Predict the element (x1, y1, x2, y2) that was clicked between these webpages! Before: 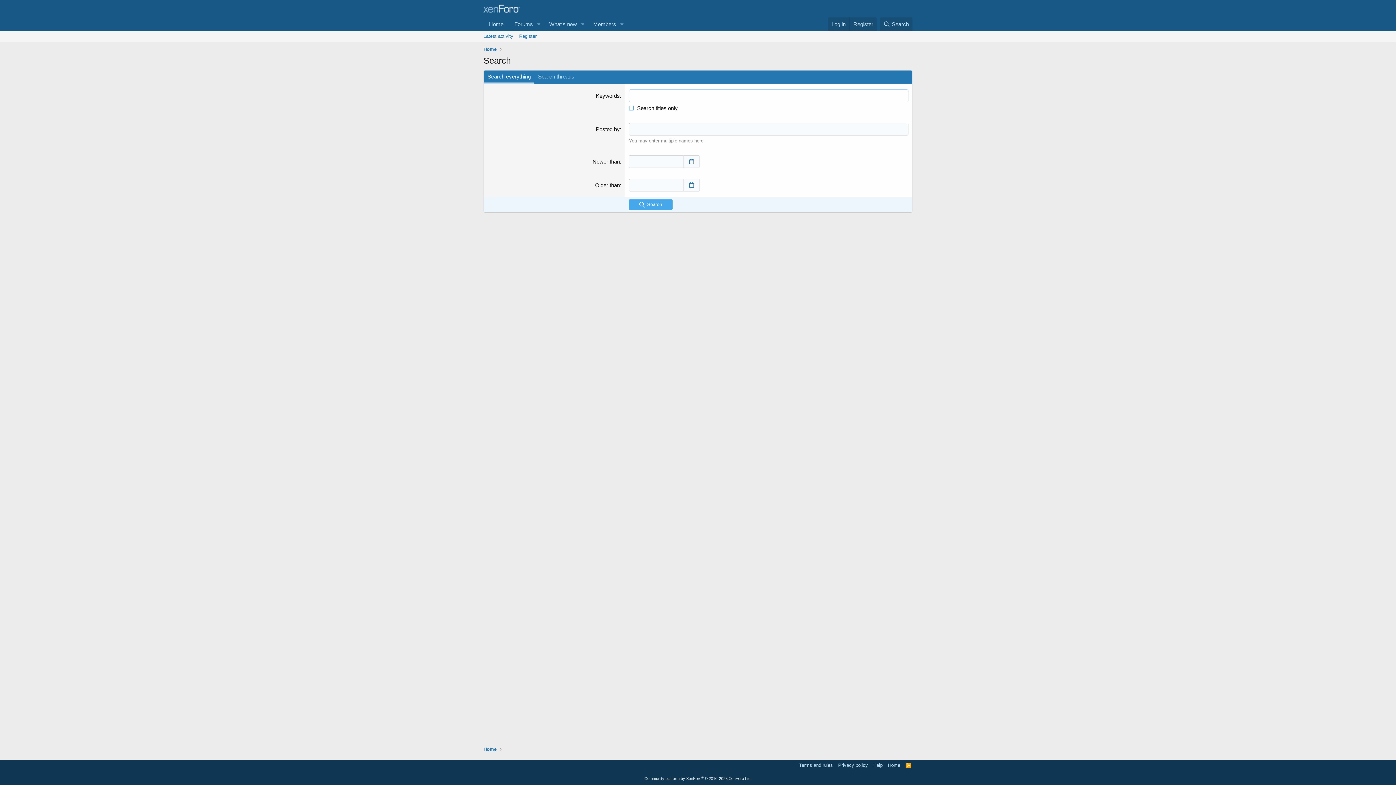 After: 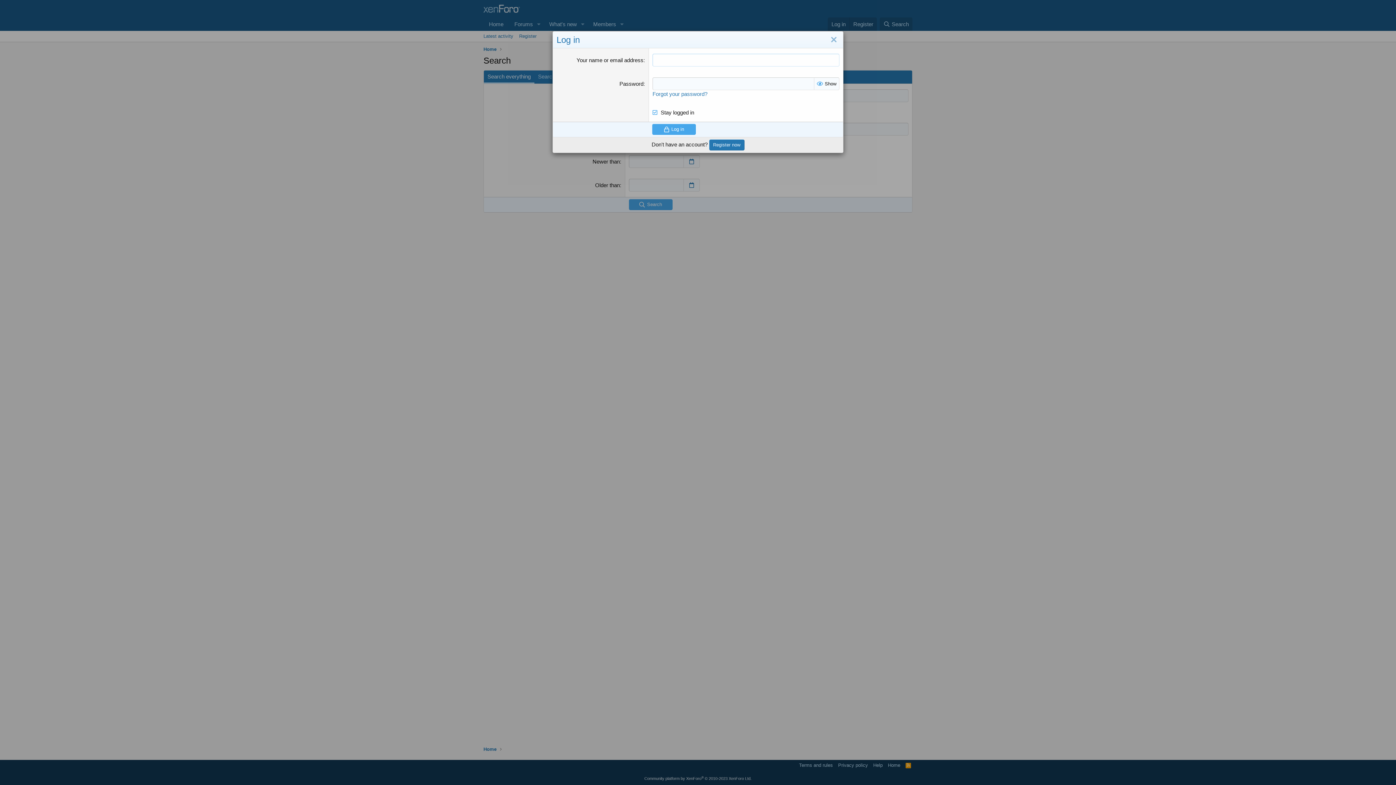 Action: bbox: (828, 17, 849, 30) label: Log in